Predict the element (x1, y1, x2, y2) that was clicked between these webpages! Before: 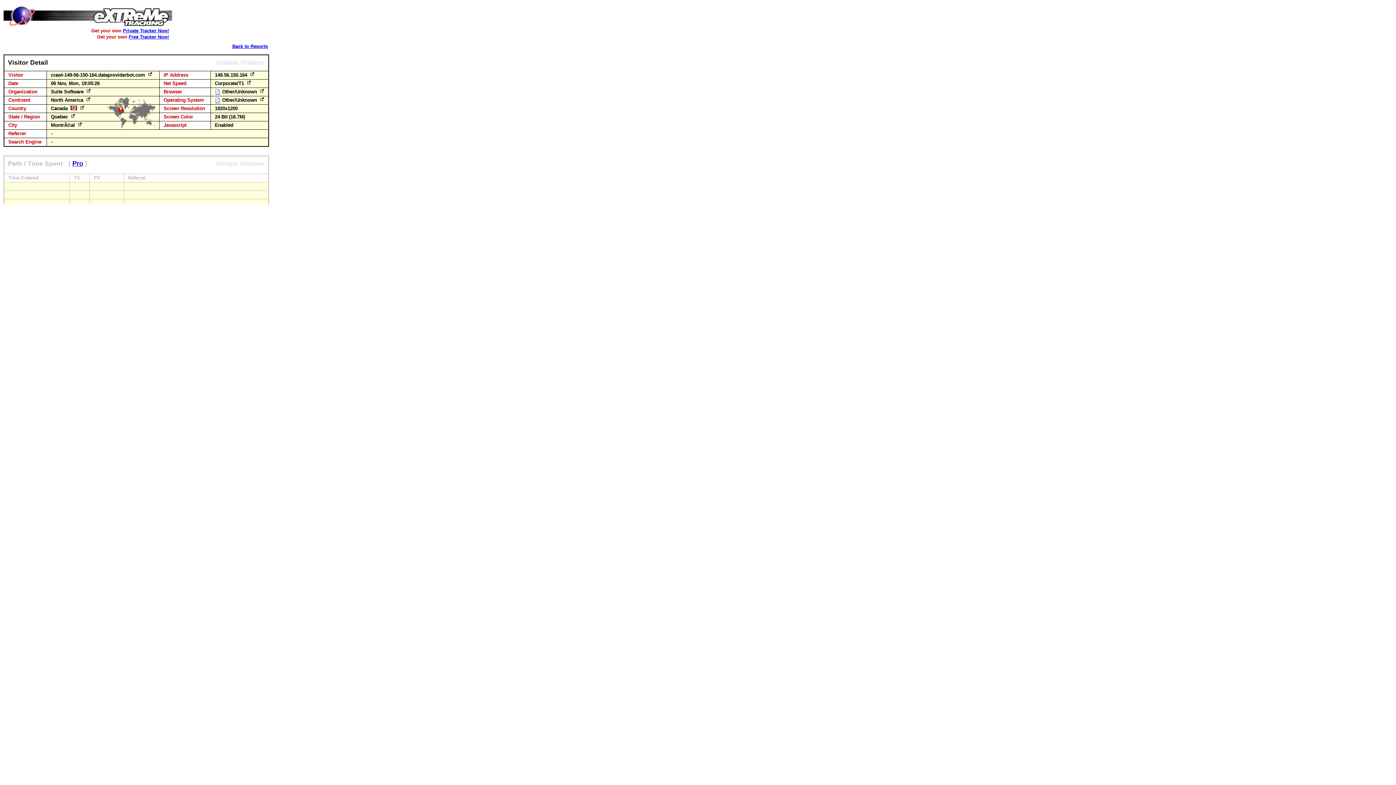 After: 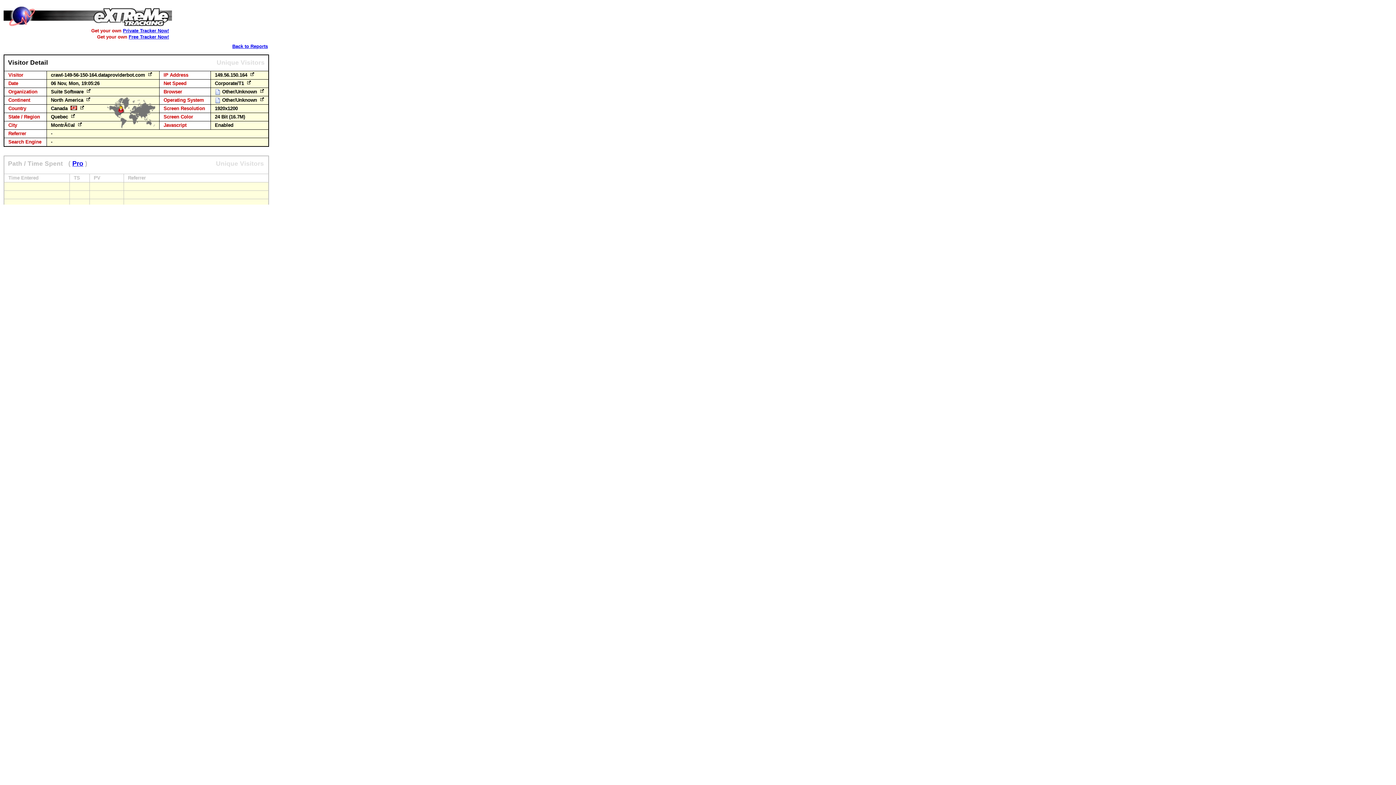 Action: bbox: (146, 72, 153, 77)